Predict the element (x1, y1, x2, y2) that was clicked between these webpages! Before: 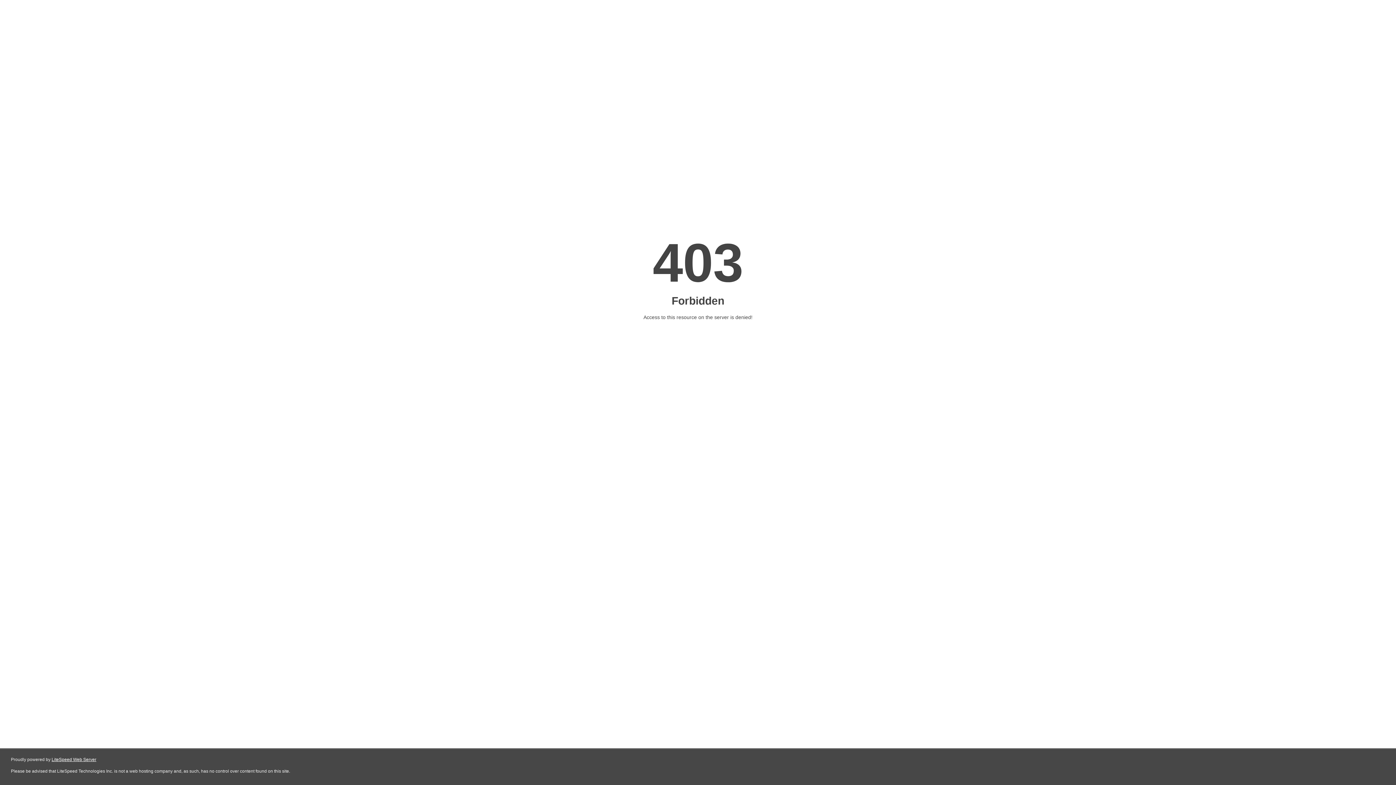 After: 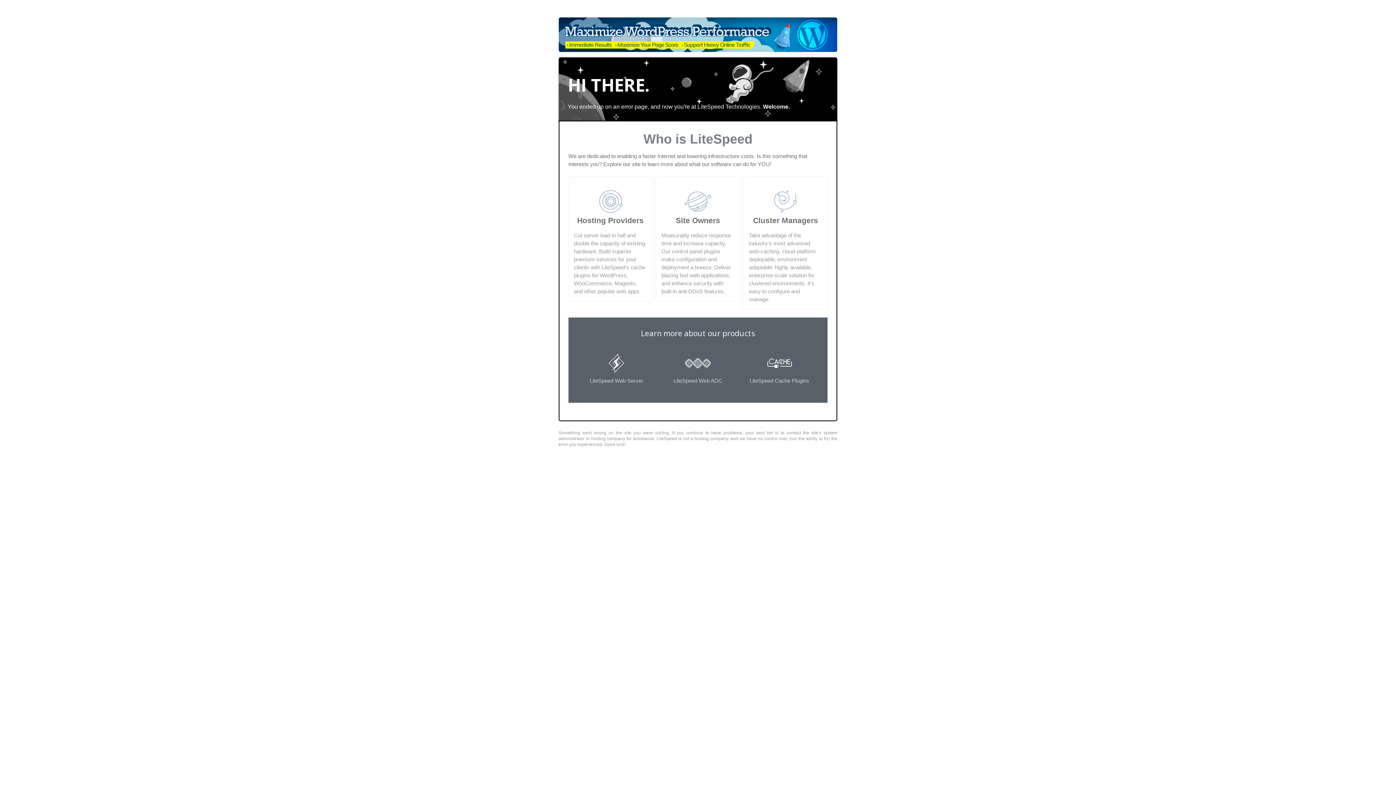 Action: bbox: (51, 757, 96, 762) label: LiteSpeed Web Server